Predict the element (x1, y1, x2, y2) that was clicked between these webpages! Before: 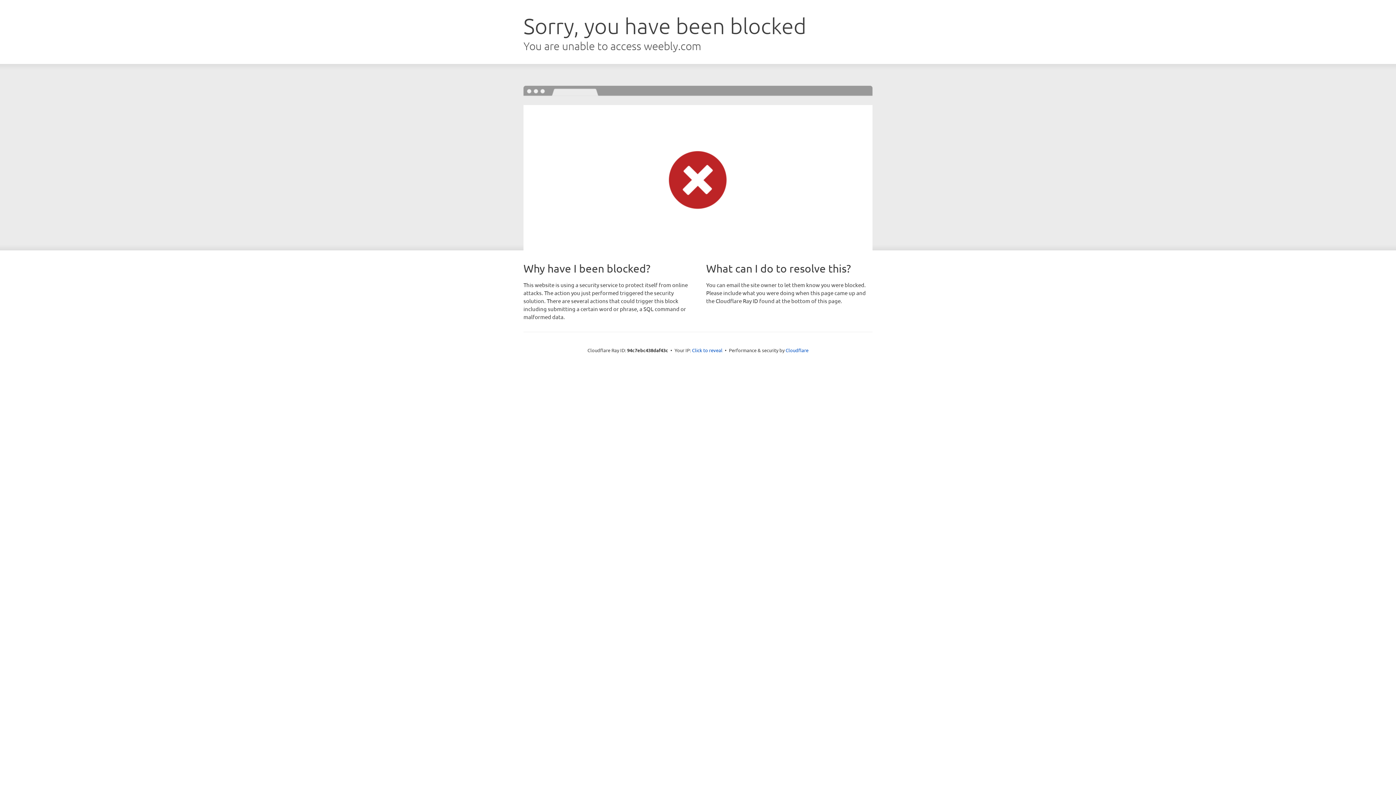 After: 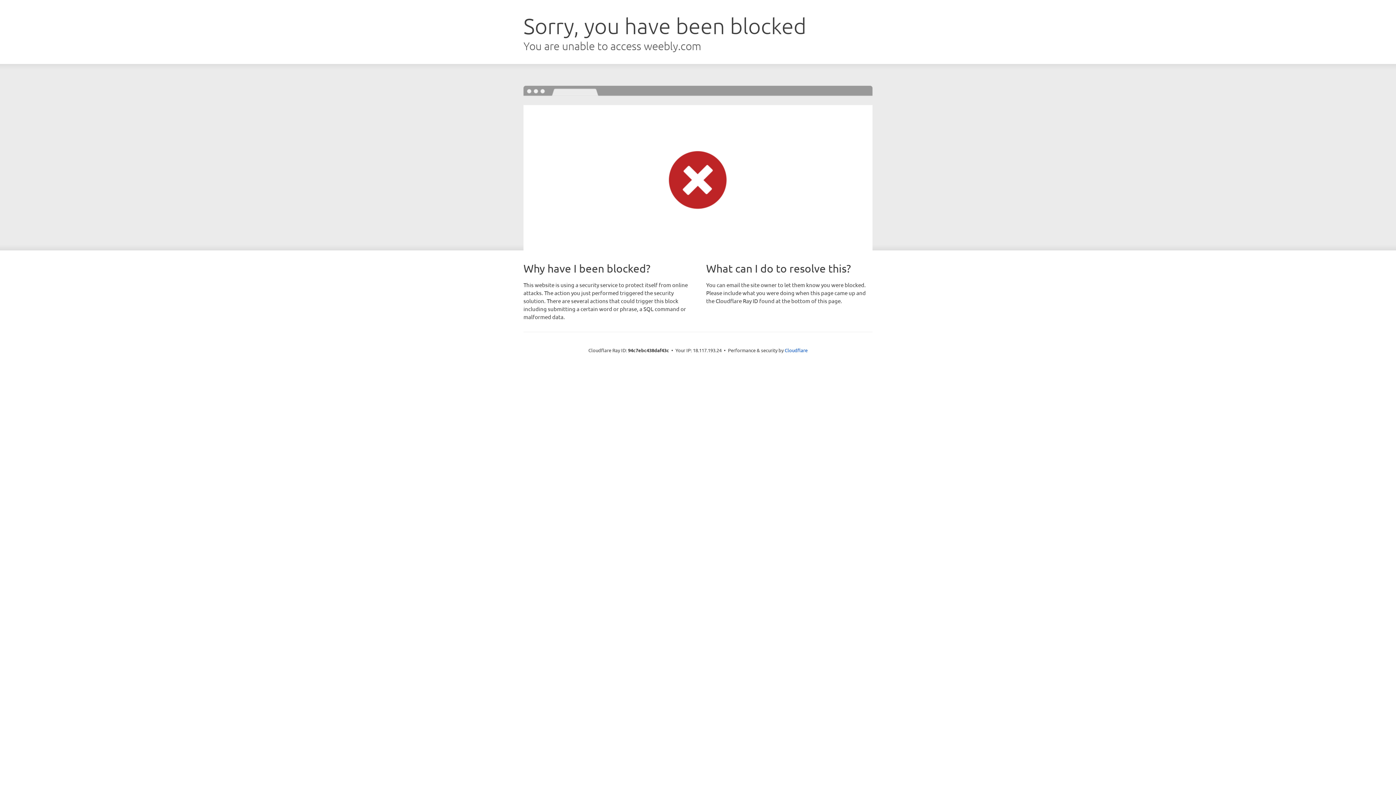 Action: label: Click to reveal bbox: (692, 346, 722, 353)